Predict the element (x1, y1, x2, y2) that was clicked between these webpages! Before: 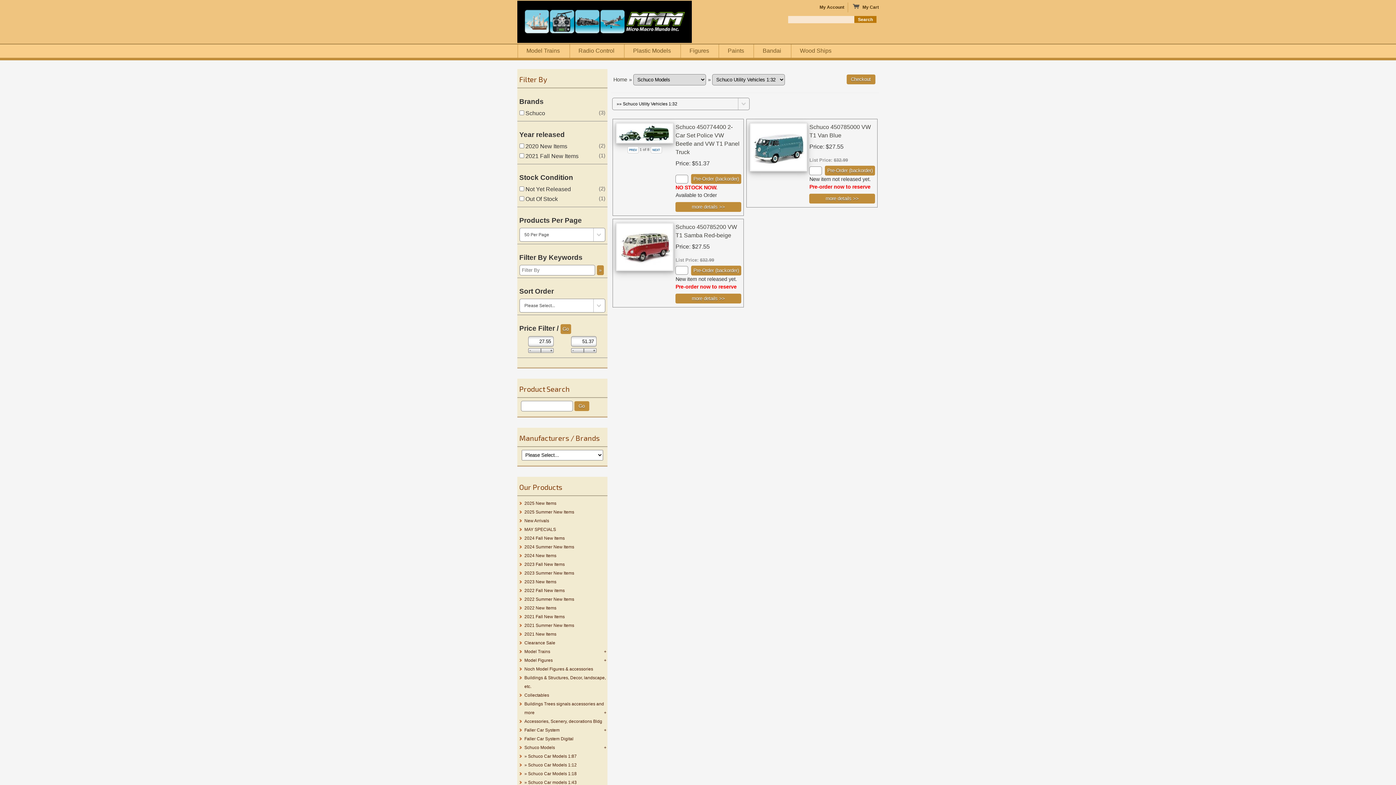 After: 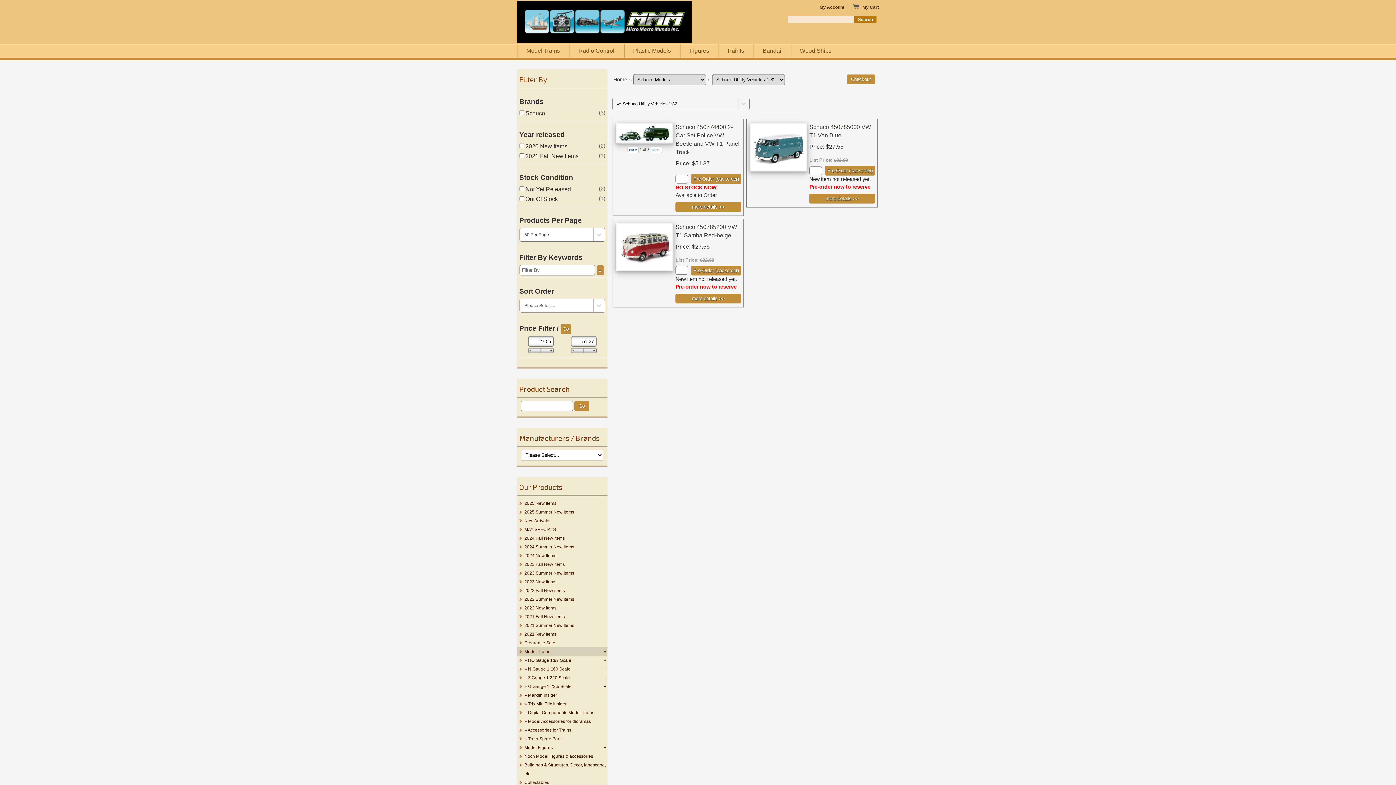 Action: bbox: (517, 647, 607, 656) label: Model Trains